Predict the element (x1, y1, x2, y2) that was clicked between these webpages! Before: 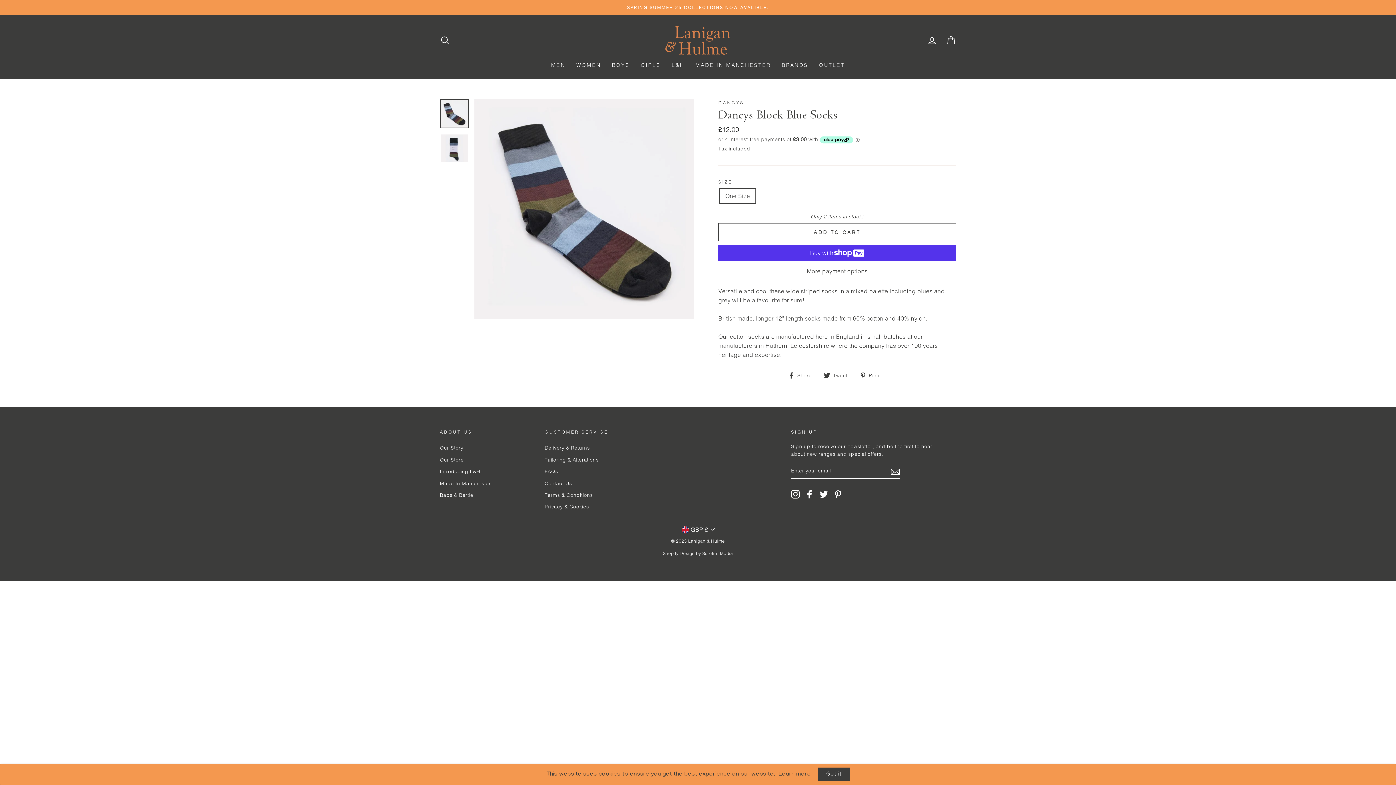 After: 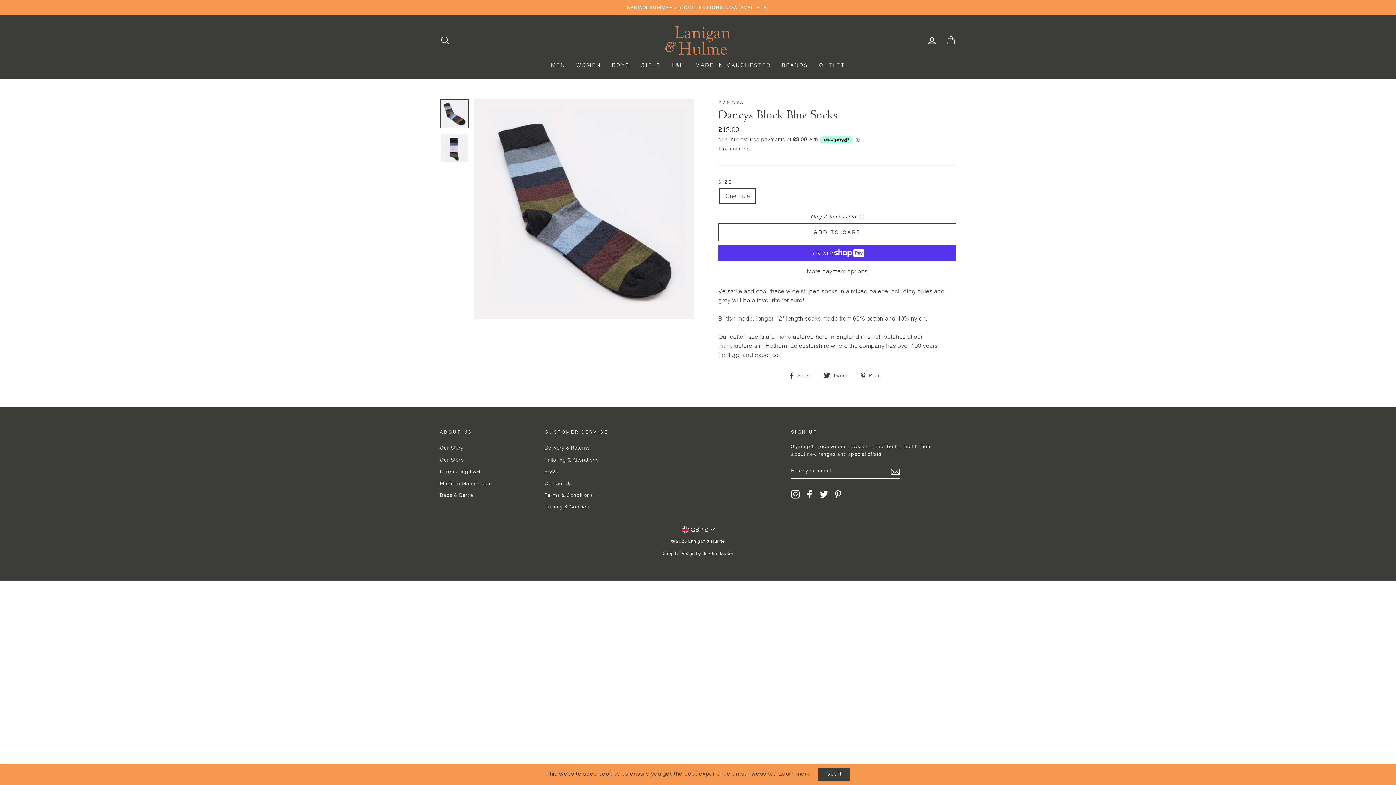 Action: label:  Tweet
Tweet on Twitter bbox: (824, 370, 853, 379)